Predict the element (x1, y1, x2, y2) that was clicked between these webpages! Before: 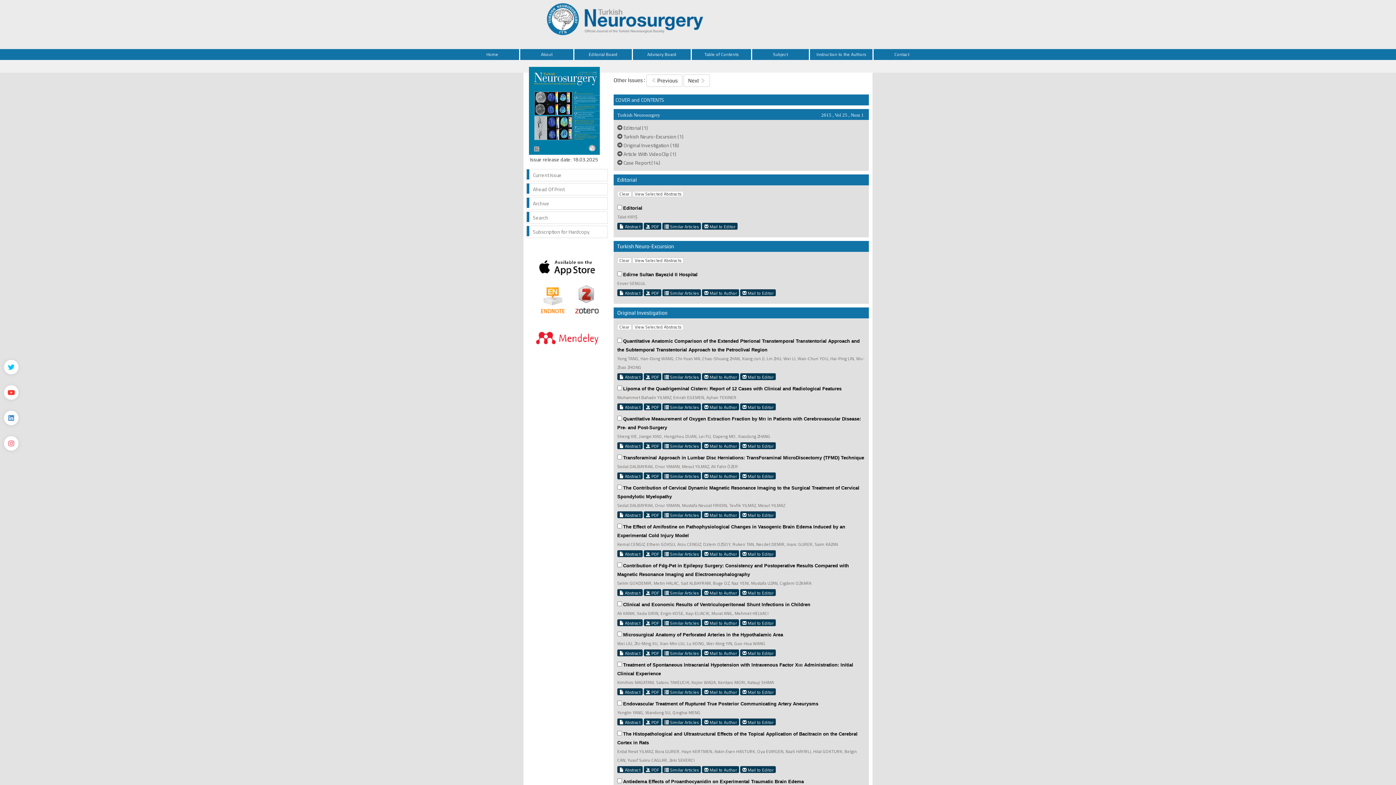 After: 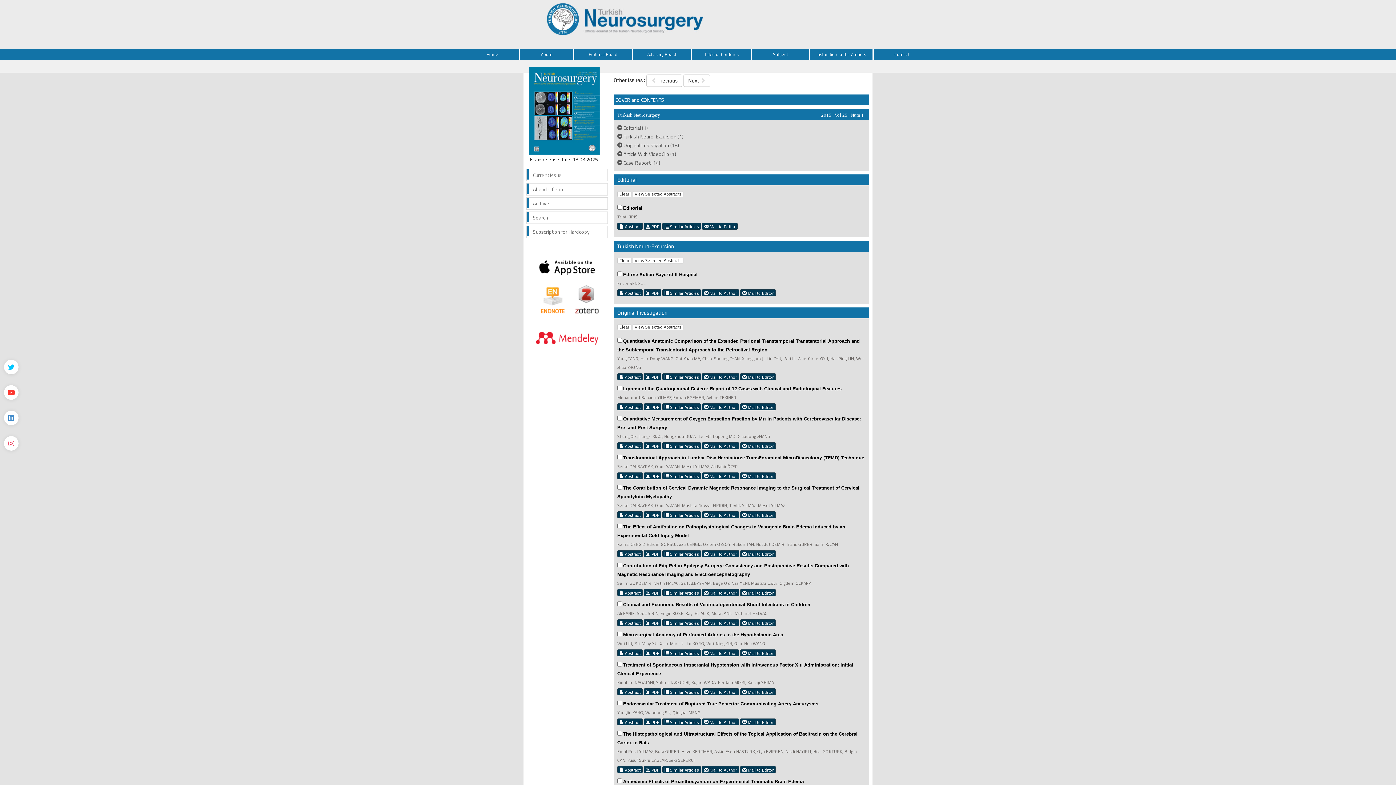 Action: label:  Mail to Author bbox: (702, 442, 739, 449)